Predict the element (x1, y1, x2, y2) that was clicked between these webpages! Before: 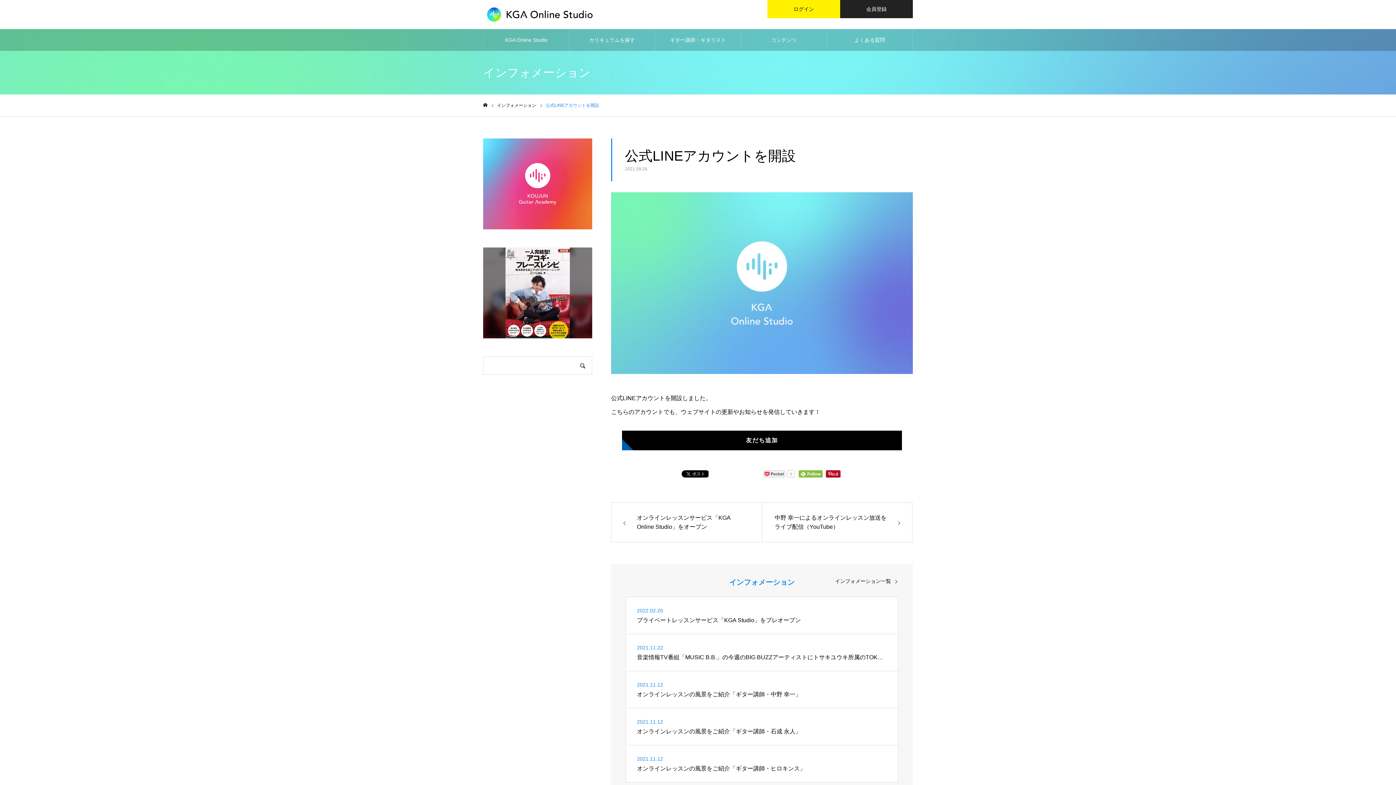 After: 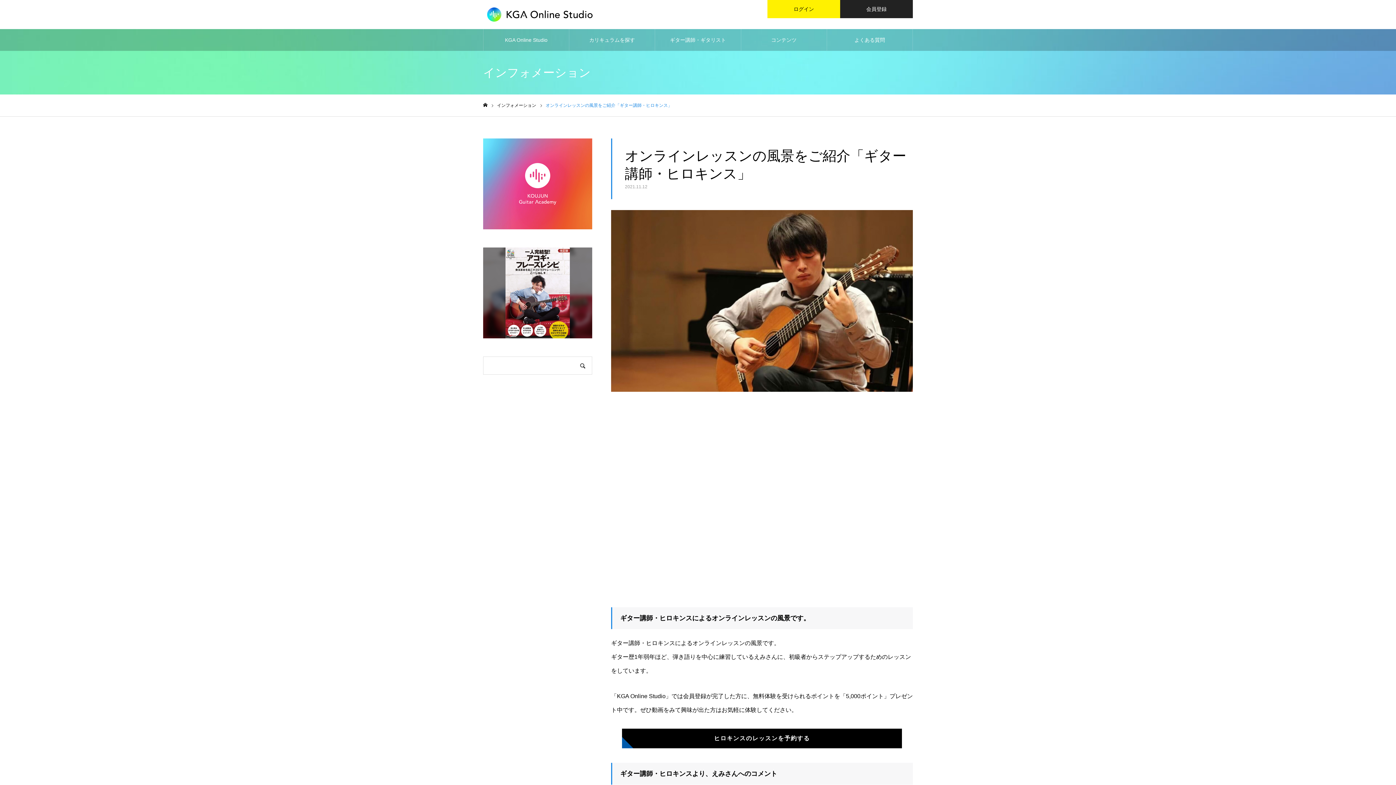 Action: bbox: (625, 745, 898, 782) label: 2021.11.12

オンラインレッスンの風景をご紹介「ギター講師・ヒロキンス」